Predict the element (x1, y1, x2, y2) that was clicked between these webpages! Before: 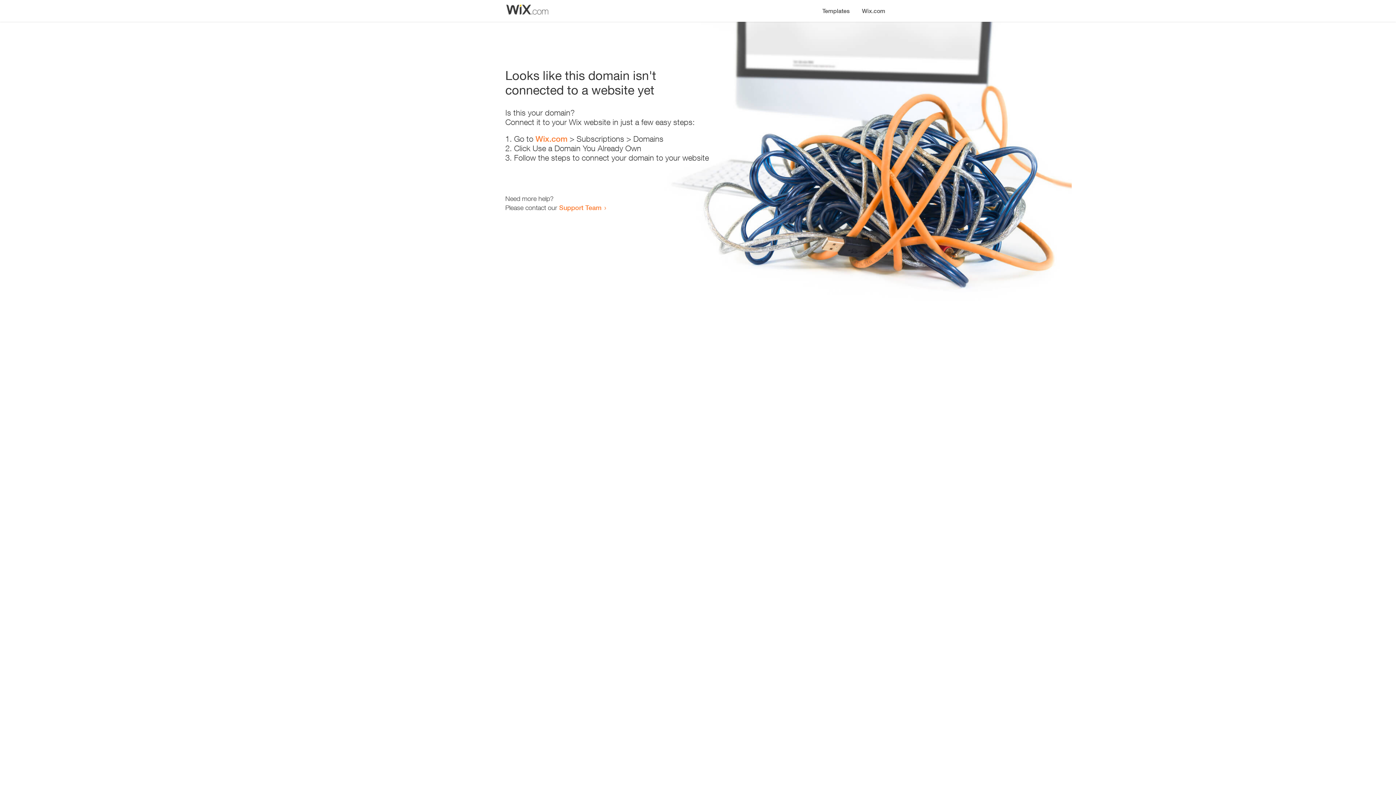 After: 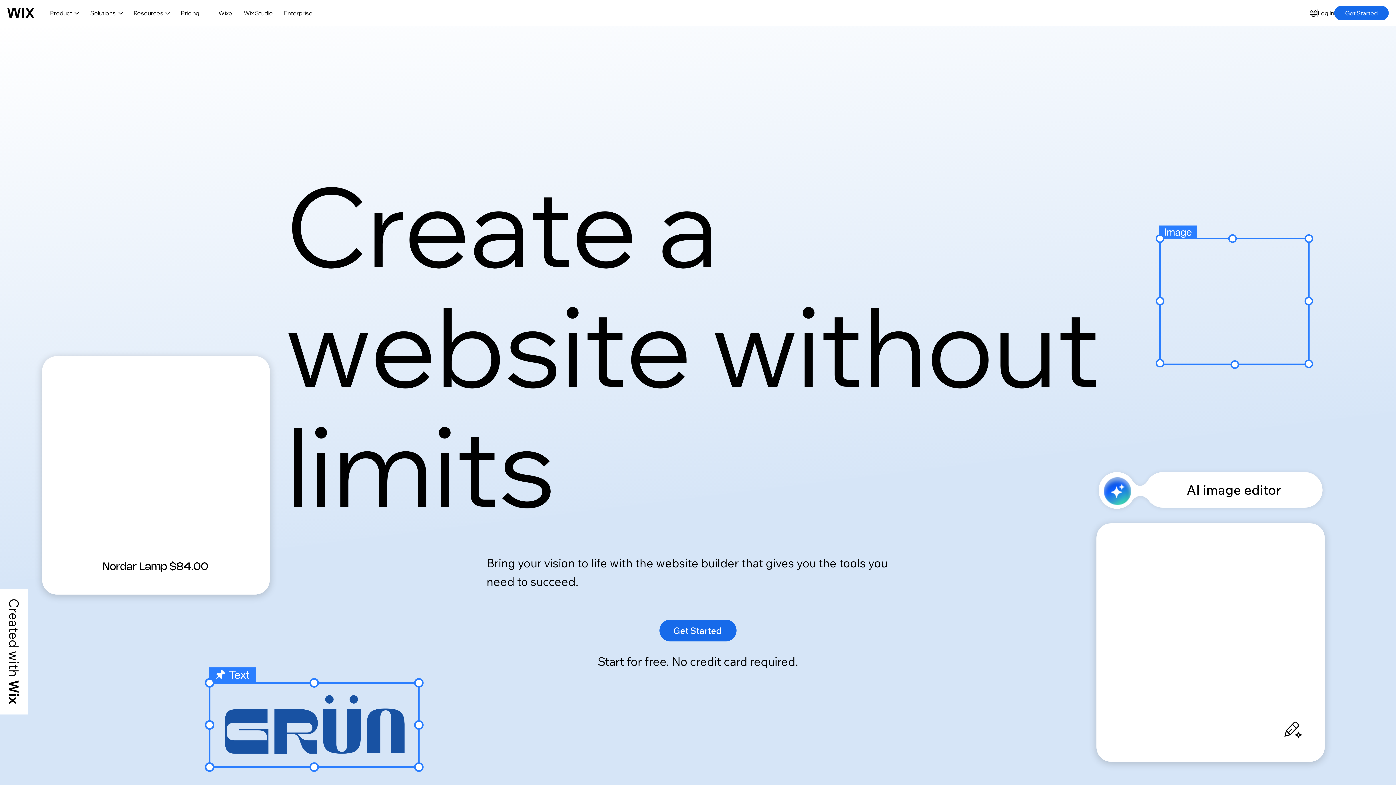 Action: label: Wix.com bbox: (535, 134, 567, 143)